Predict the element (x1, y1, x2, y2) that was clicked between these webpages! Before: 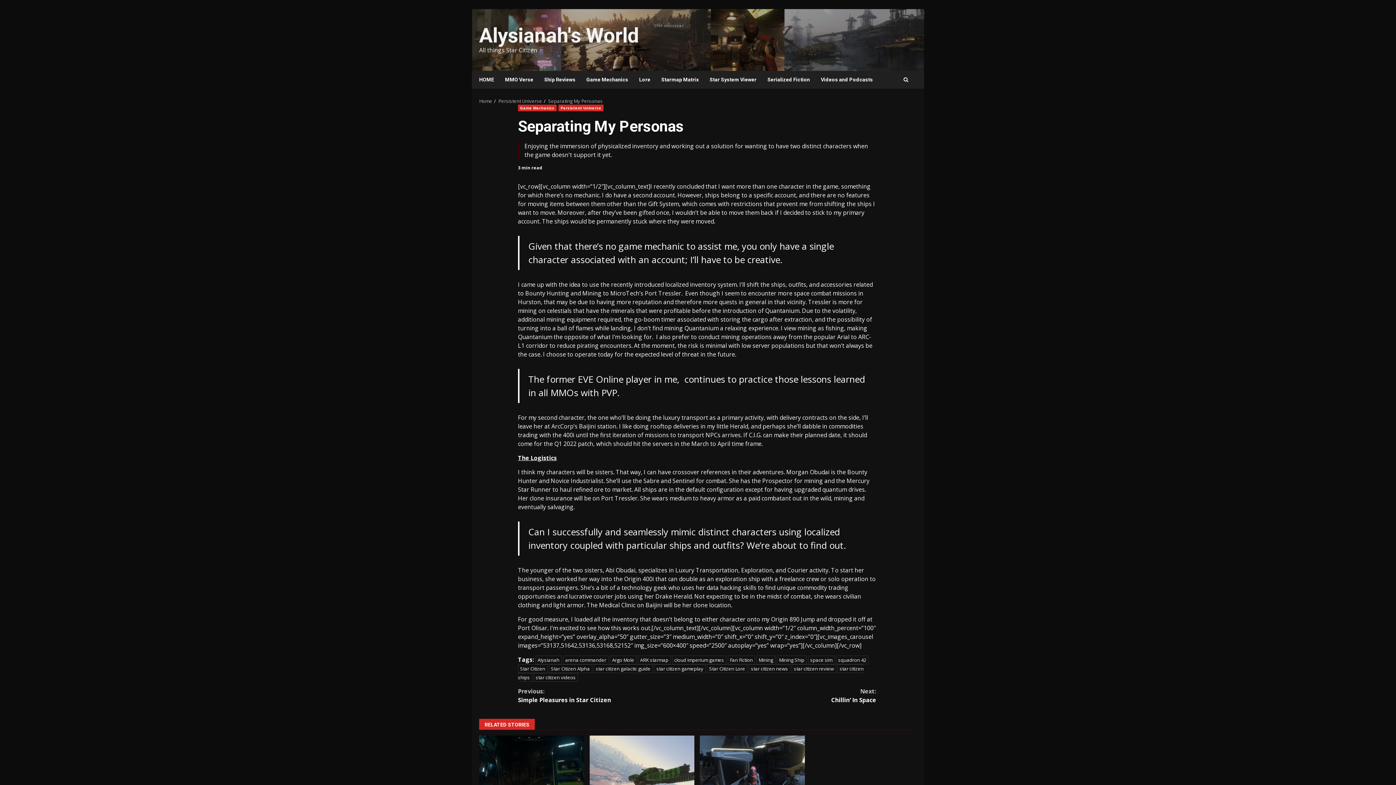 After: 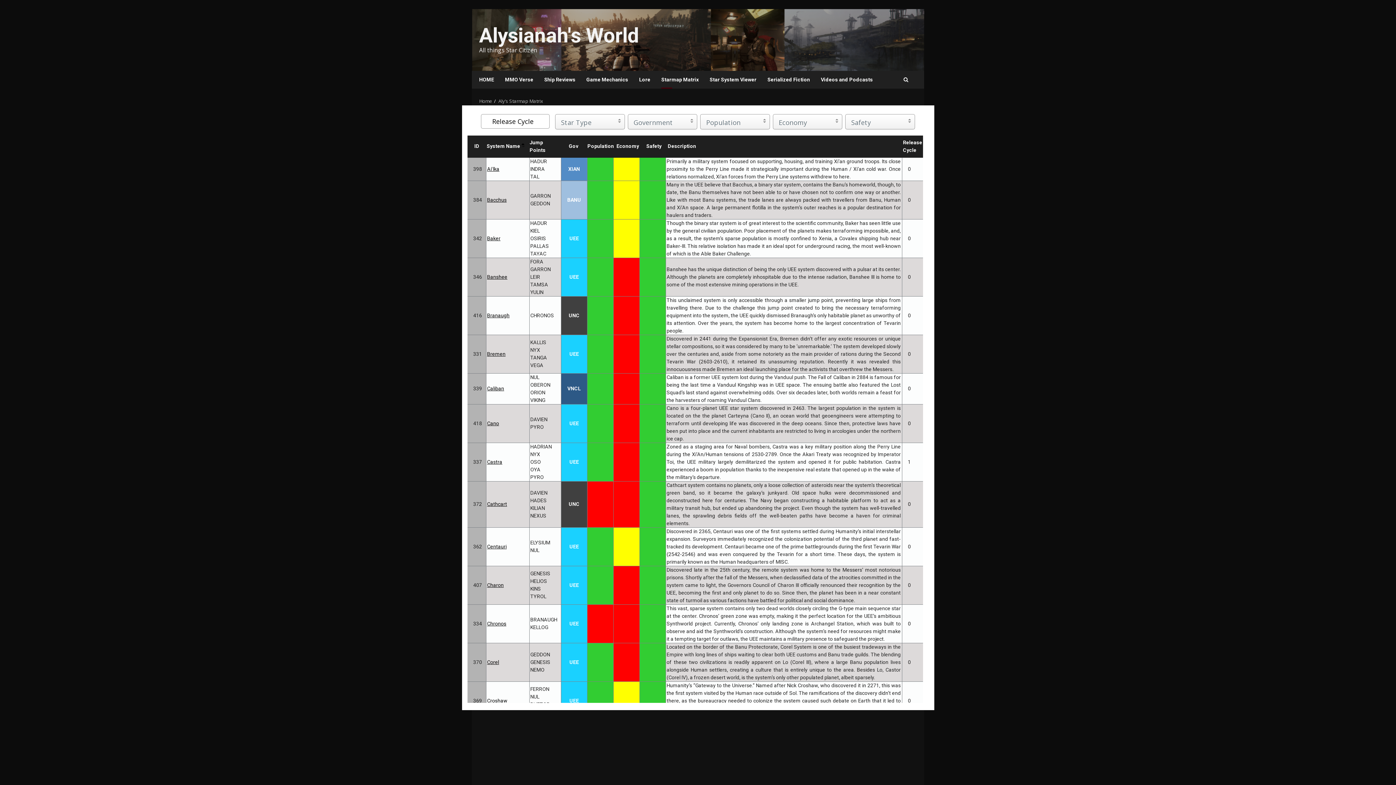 Action: bbox: (656, 70, 704, 88) label: Starmap Matrix